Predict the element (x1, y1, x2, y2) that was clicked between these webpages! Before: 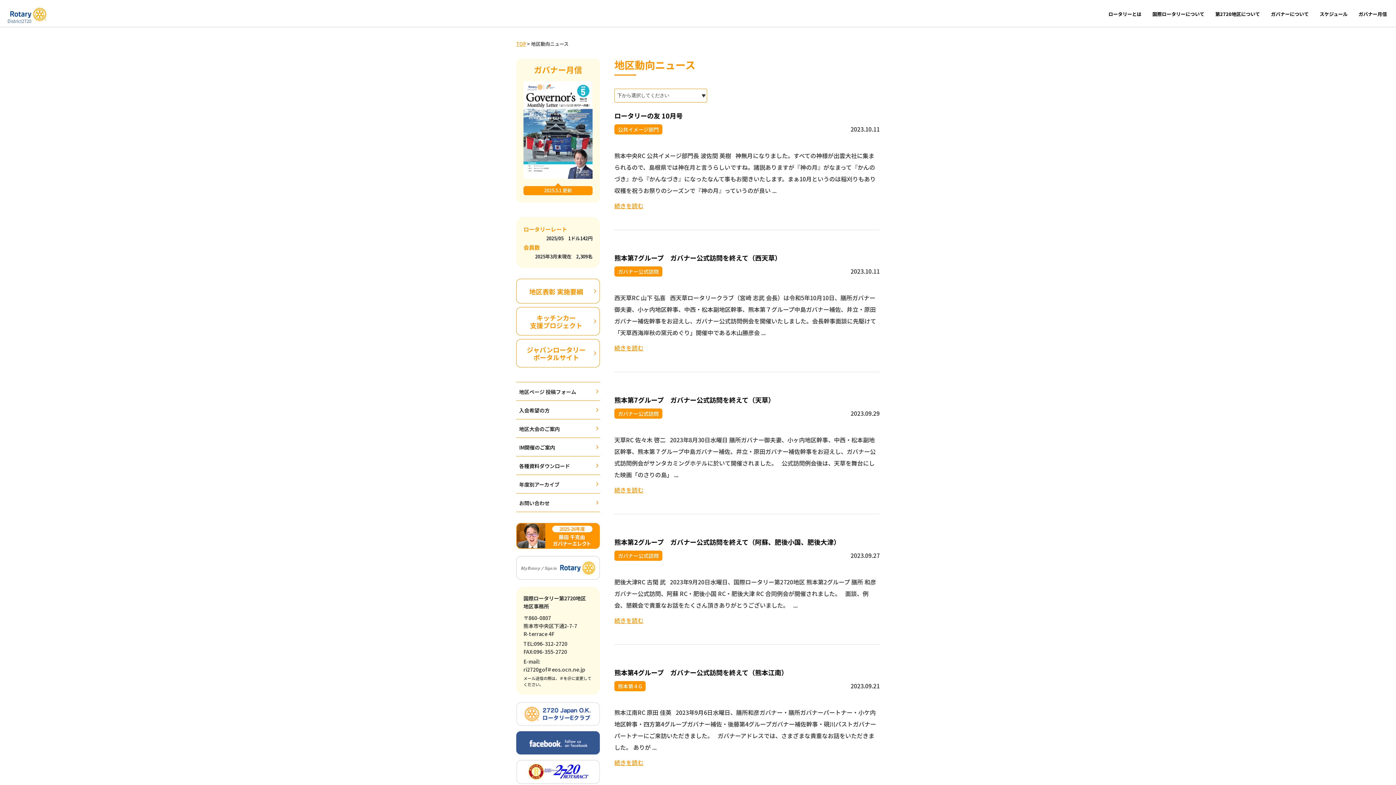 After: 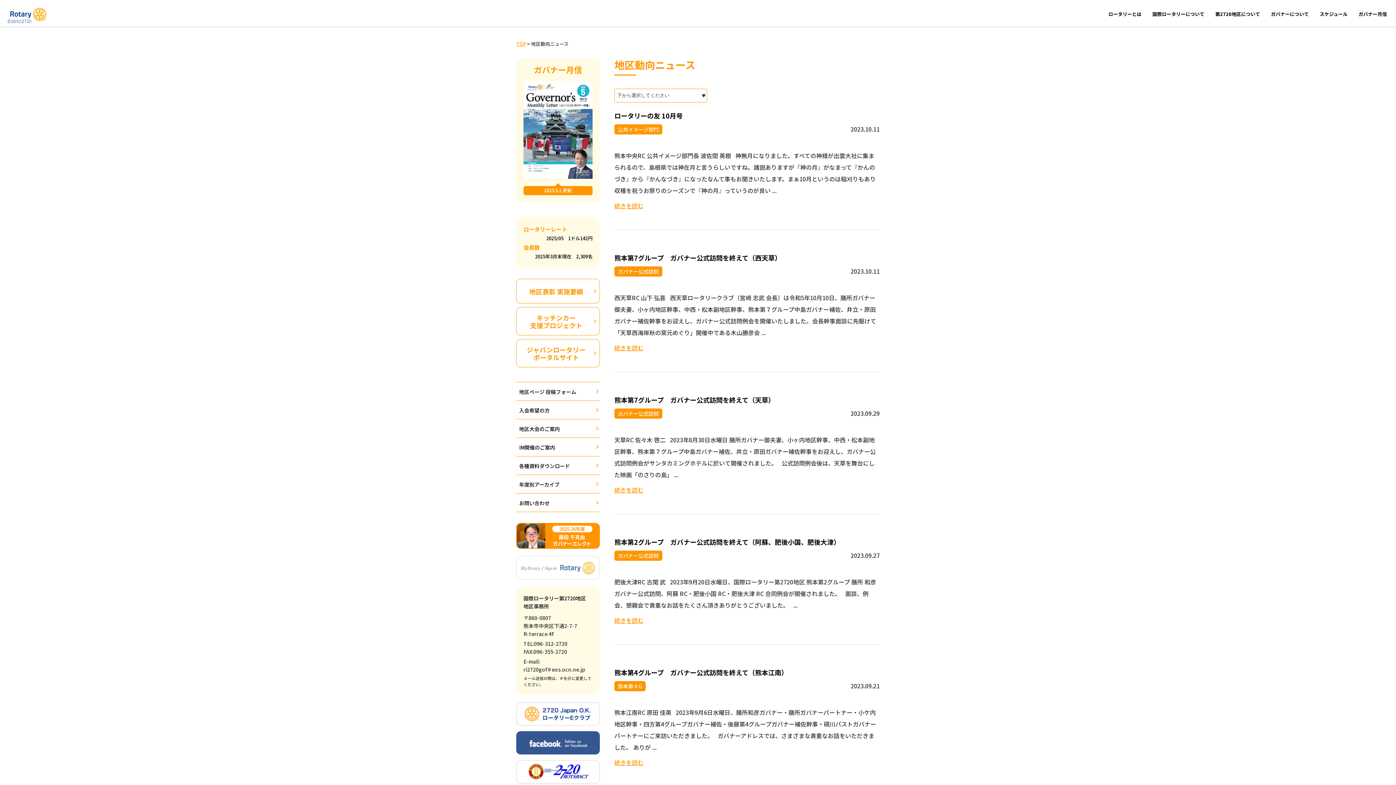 Action: bbox: (516, 570, 600, 579)